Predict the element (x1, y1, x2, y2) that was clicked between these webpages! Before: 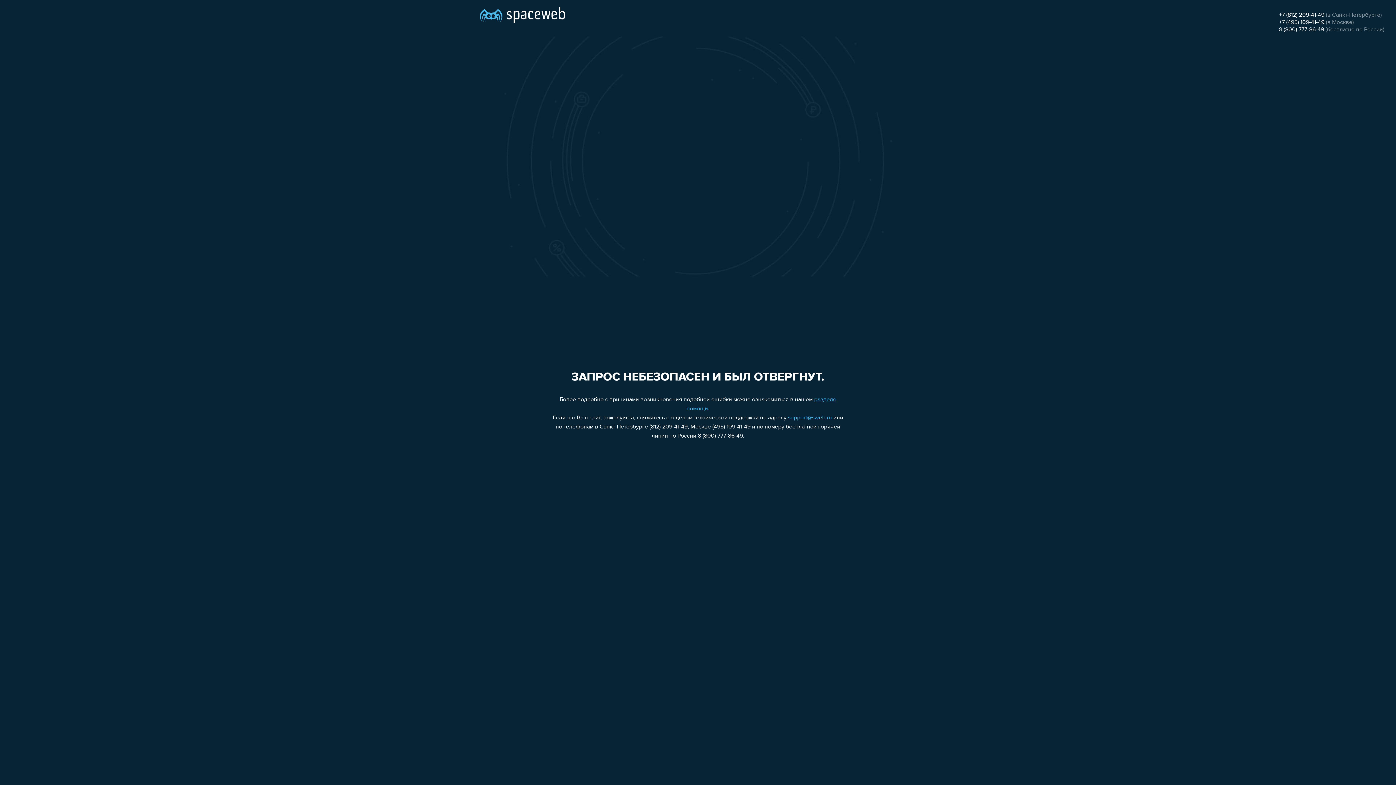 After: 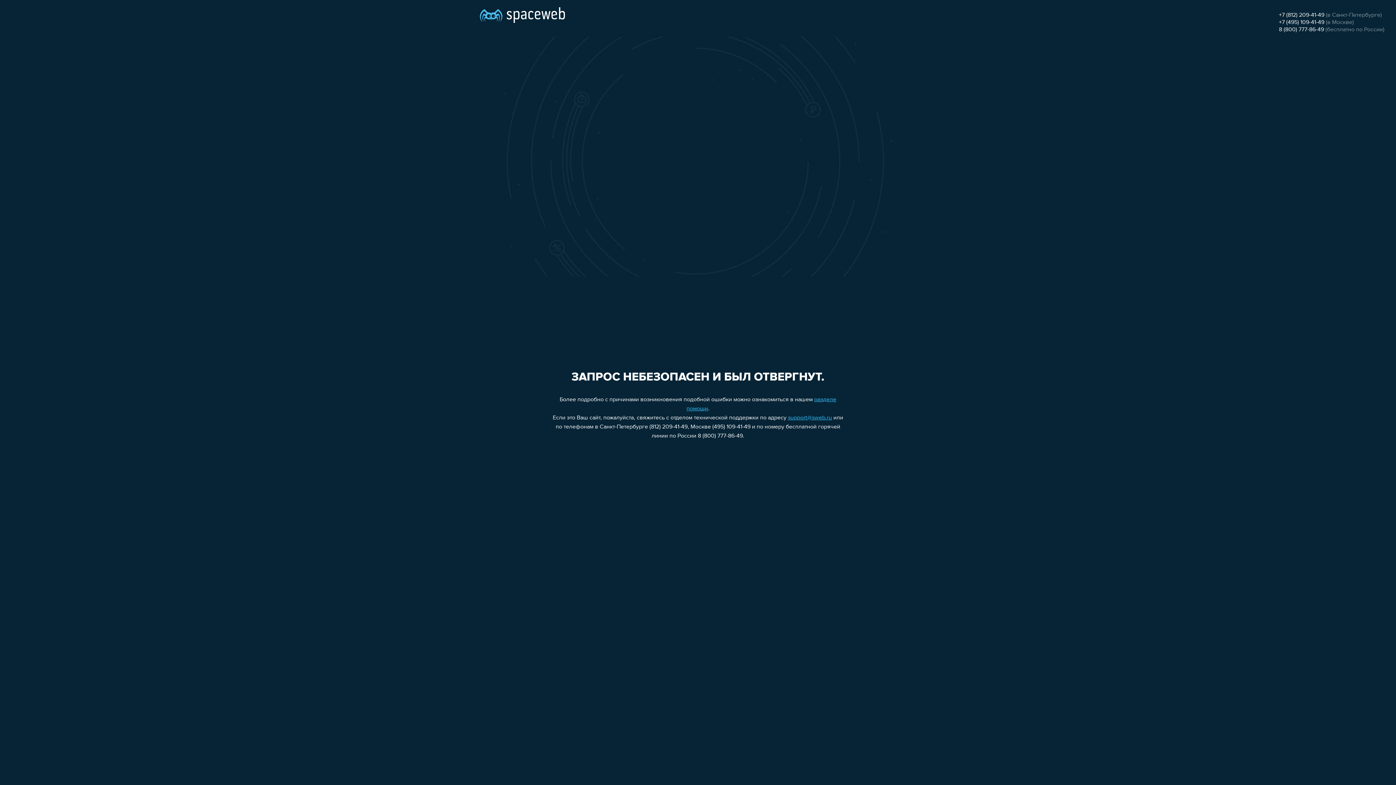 Action: label: +7 (812) 209-41-49 bbox: (1279, 12, 1324, 18)